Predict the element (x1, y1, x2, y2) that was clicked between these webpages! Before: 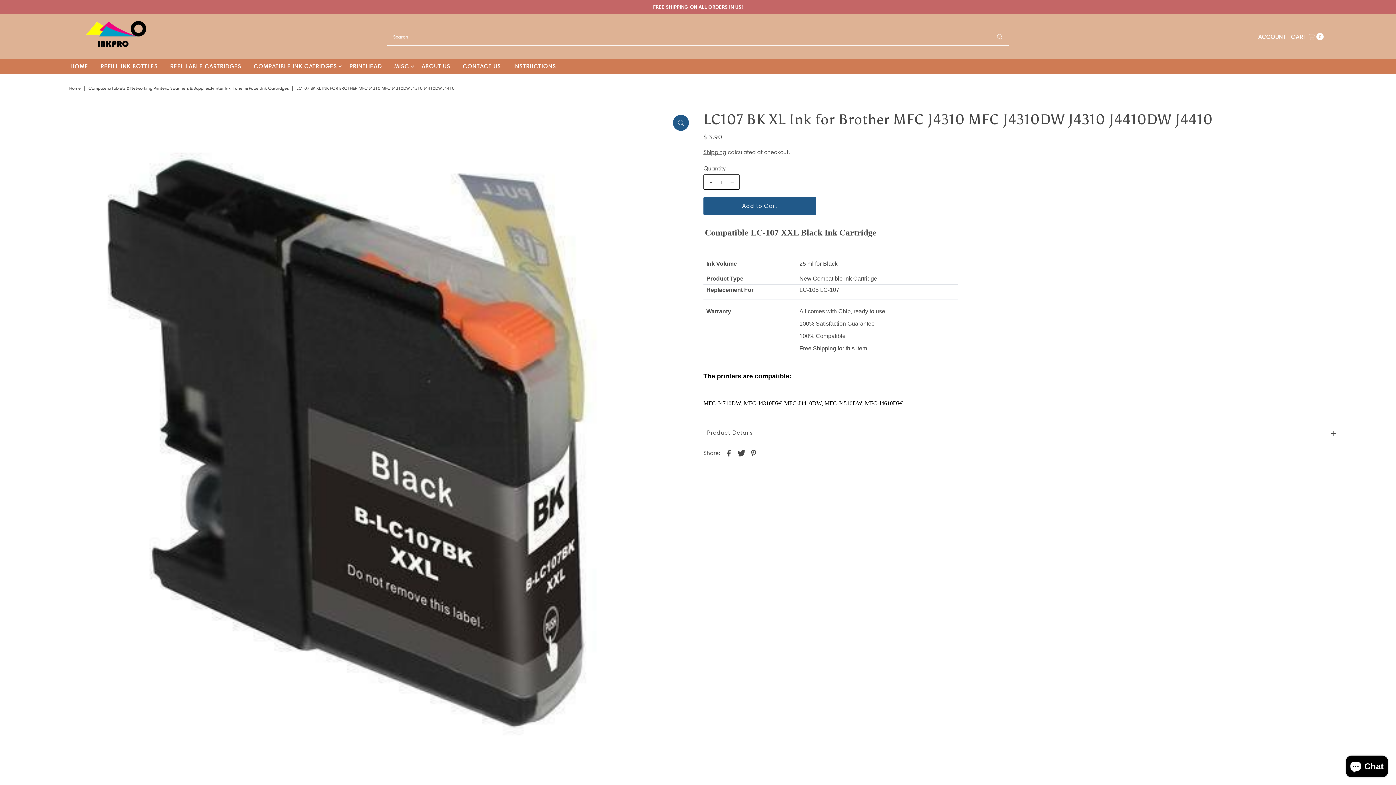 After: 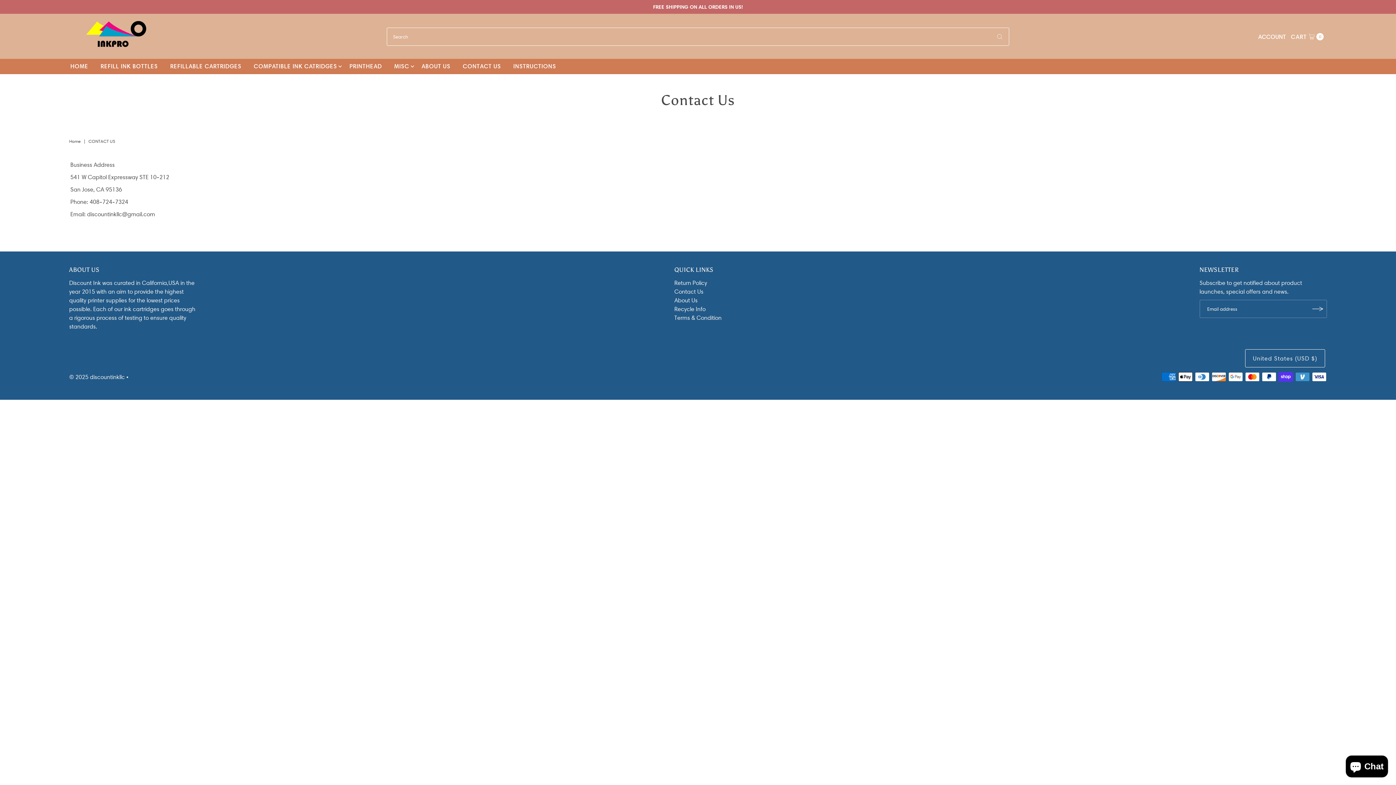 Action: label: CONTACT US bbox: (457, 59, 506, 73)